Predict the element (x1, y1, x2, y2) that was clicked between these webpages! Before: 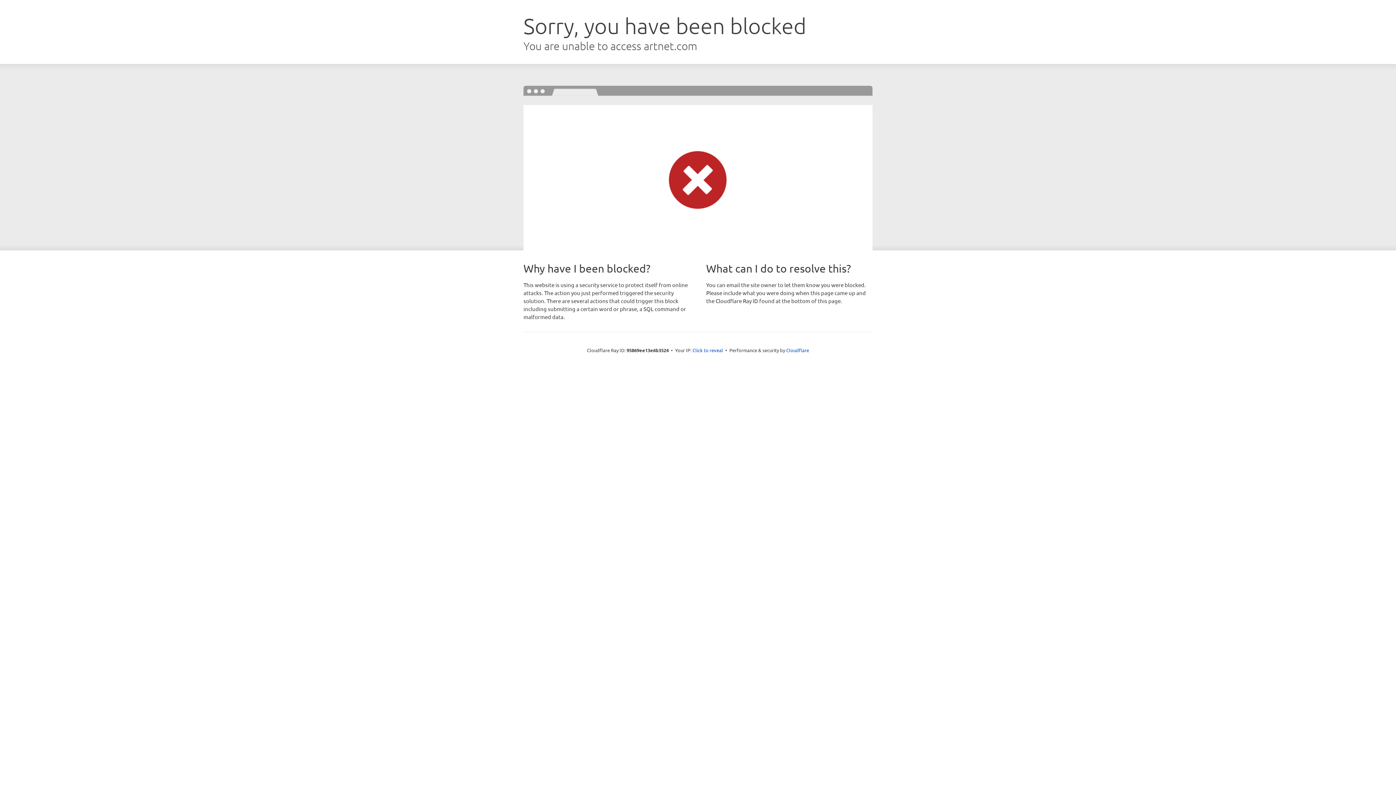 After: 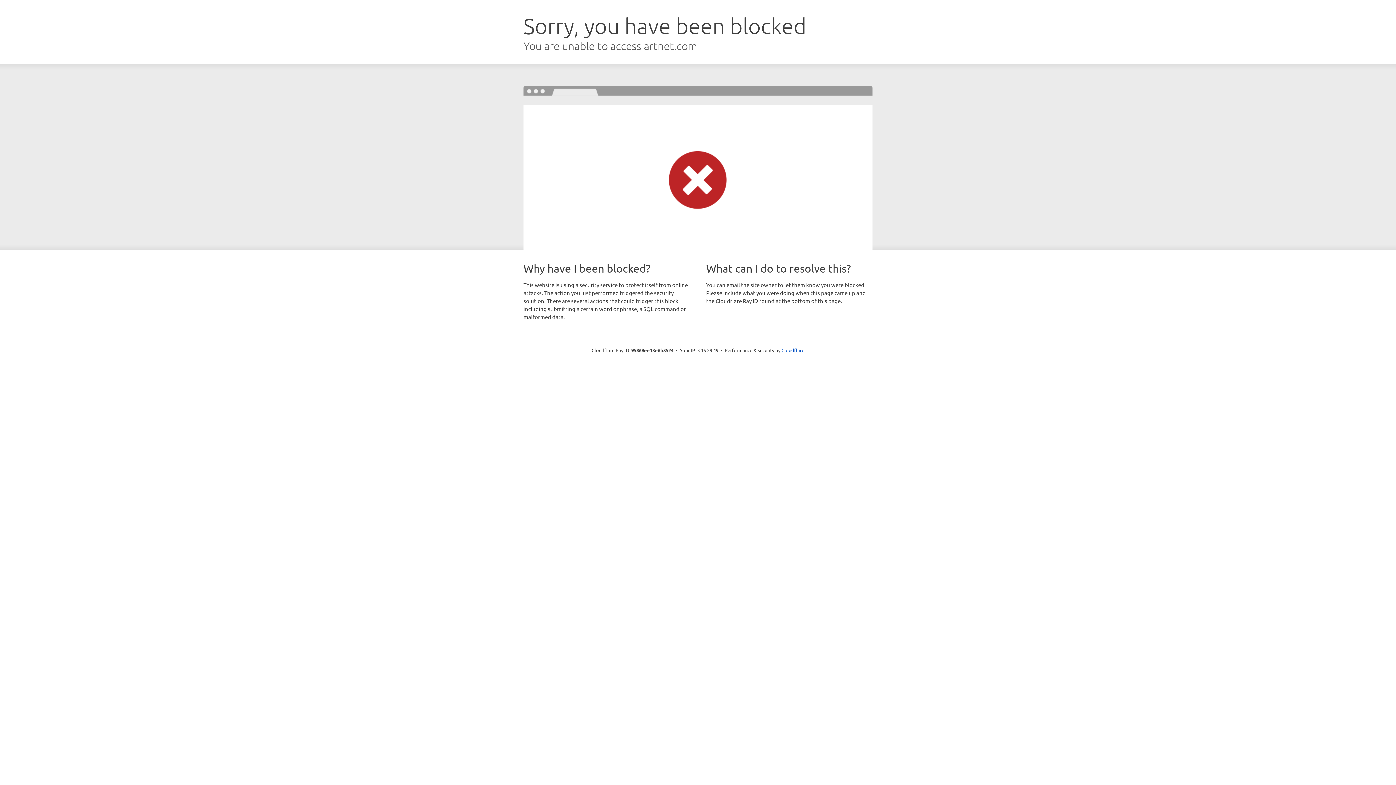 Action: bbox: (692, 346, 723, 353) label: Click to reveal